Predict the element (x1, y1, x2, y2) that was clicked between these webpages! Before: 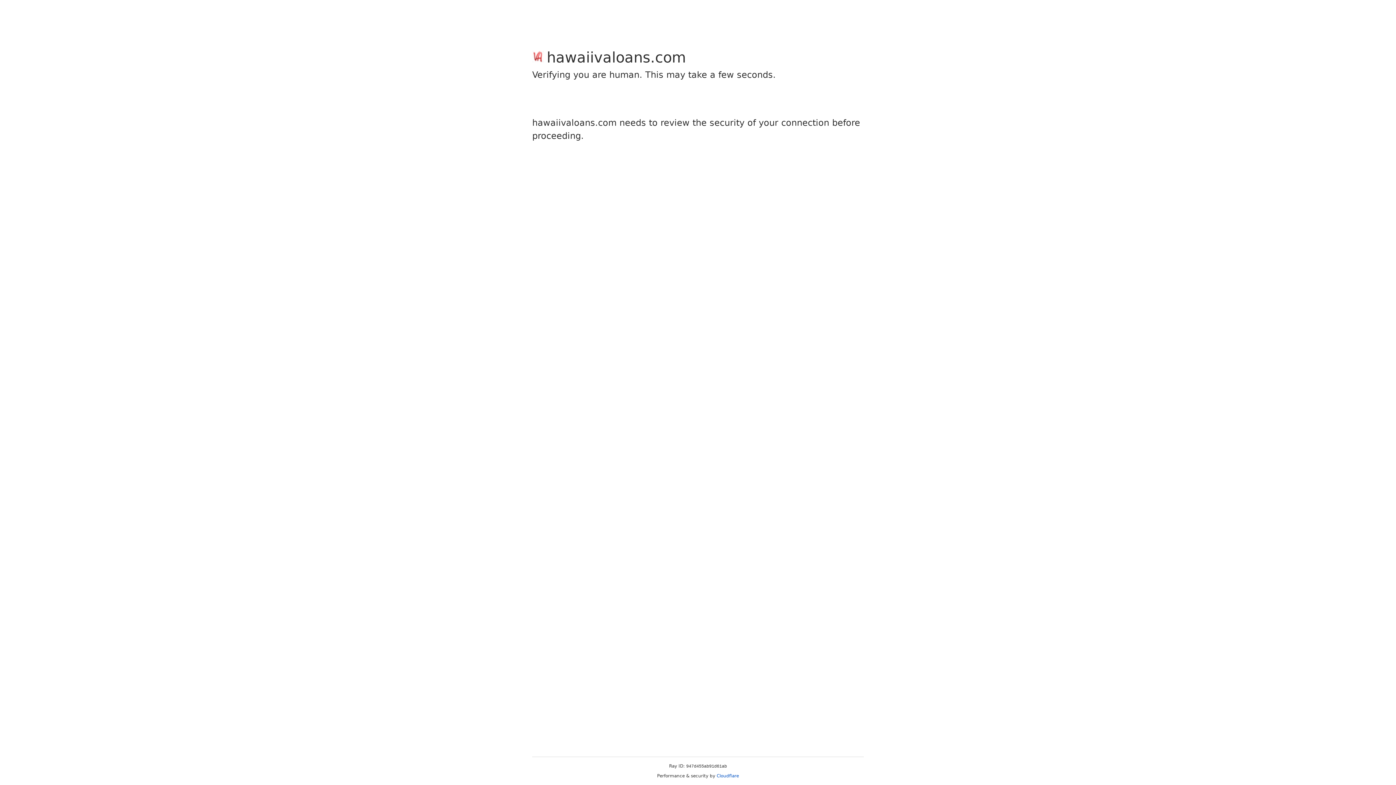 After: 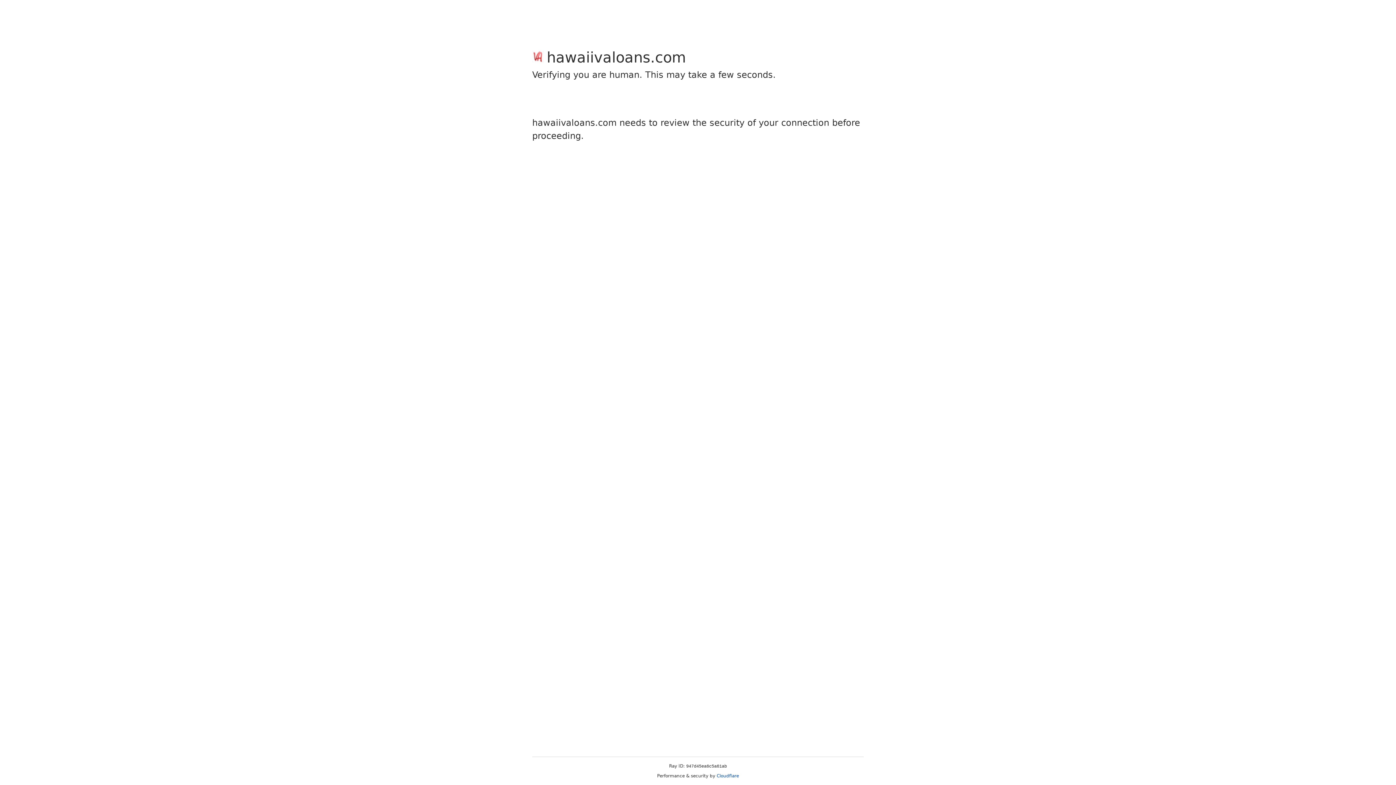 Action: bbox: (716, 773, 739, 778) label: Cloudflare